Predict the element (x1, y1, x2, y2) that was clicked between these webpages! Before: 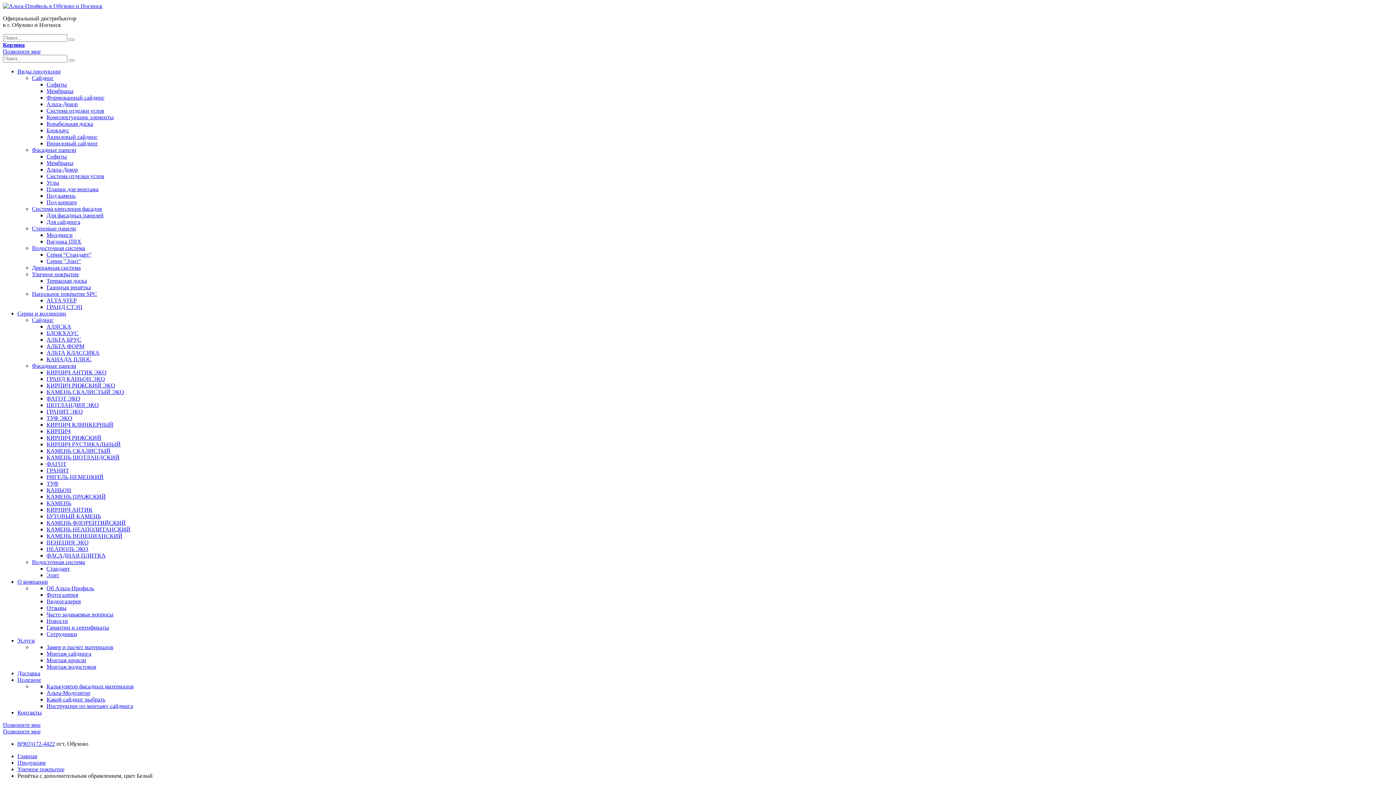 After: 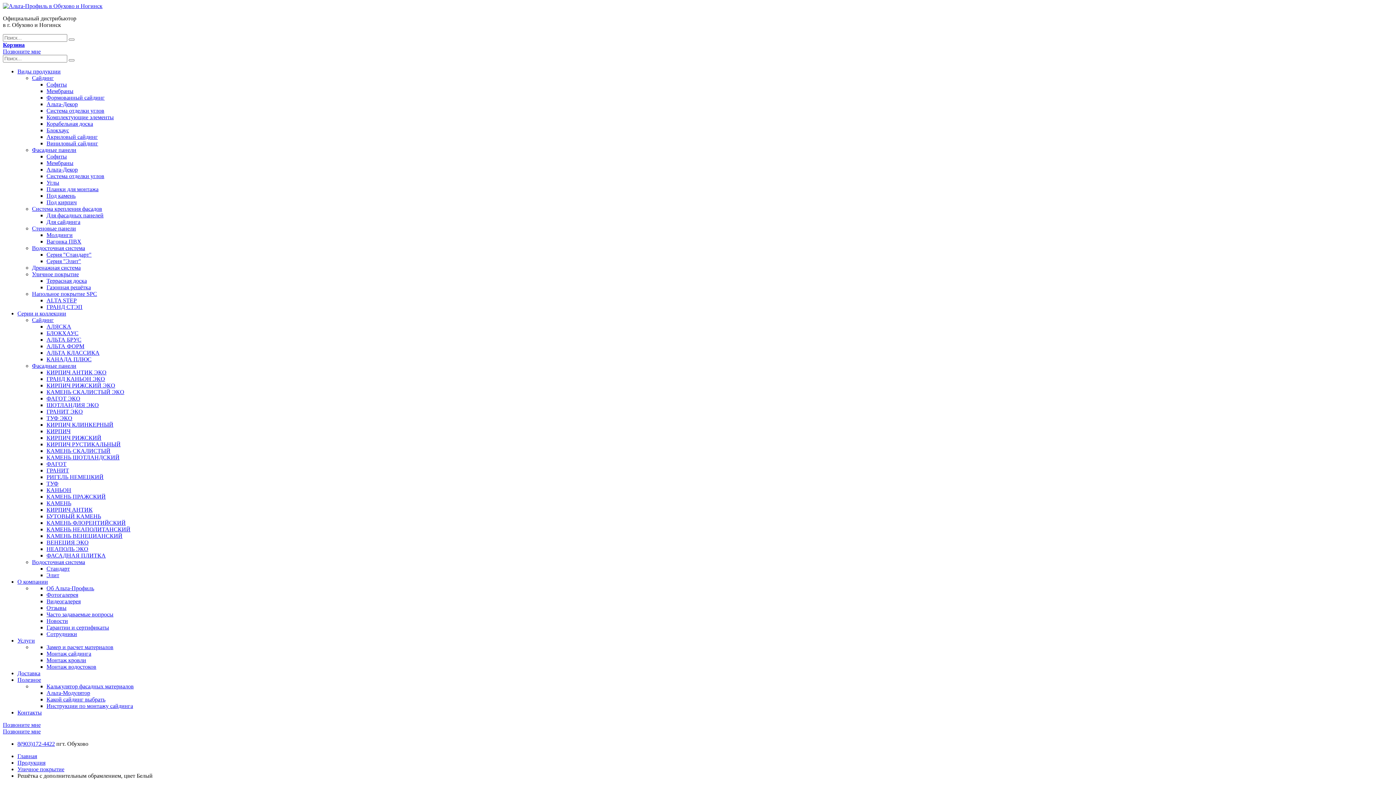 Action: bbox: (17, 741, 54, 747) label: 8(903)172-4422